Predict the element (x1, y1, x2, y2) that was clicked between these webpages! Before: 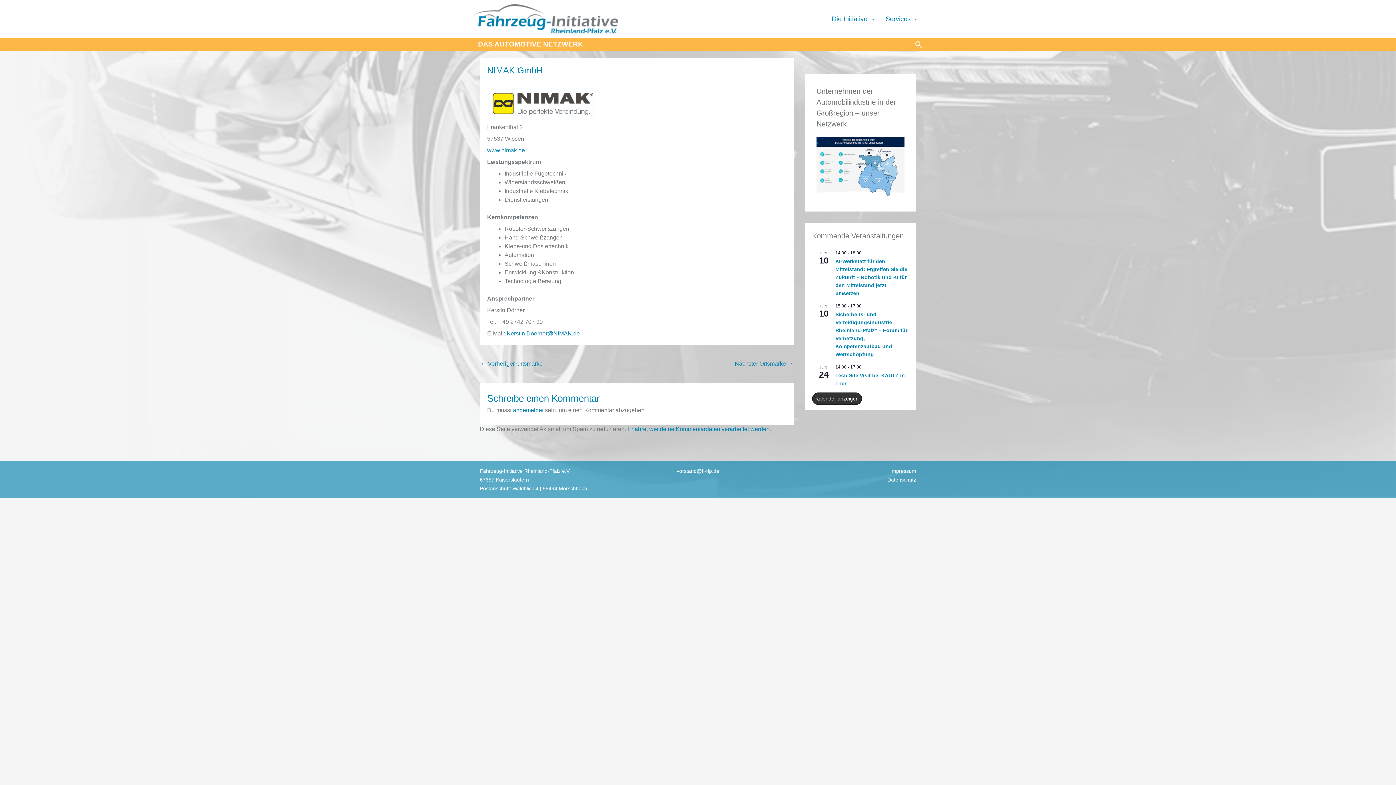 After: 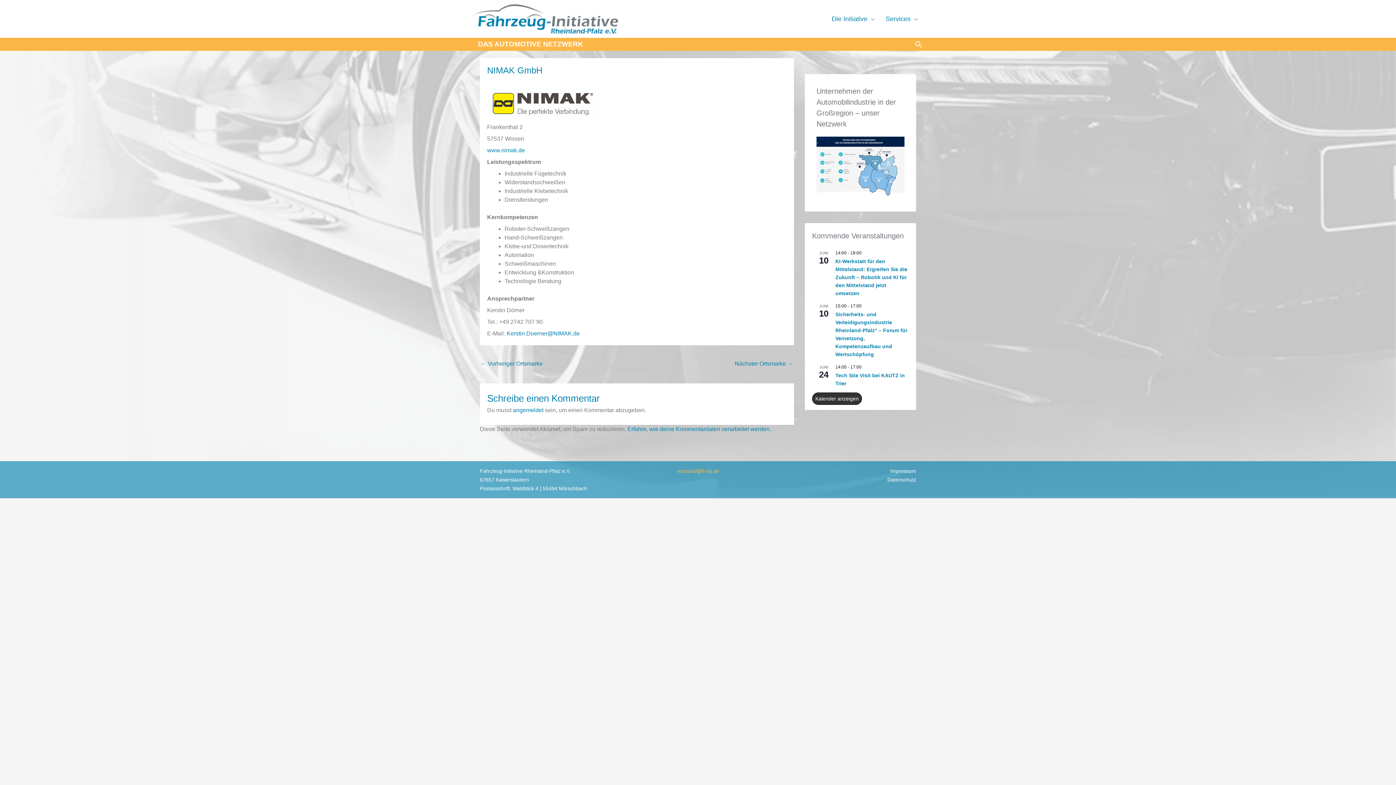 Action: label: vorstand@fi-rlp.de bbox: (676, 468, 719, 474)